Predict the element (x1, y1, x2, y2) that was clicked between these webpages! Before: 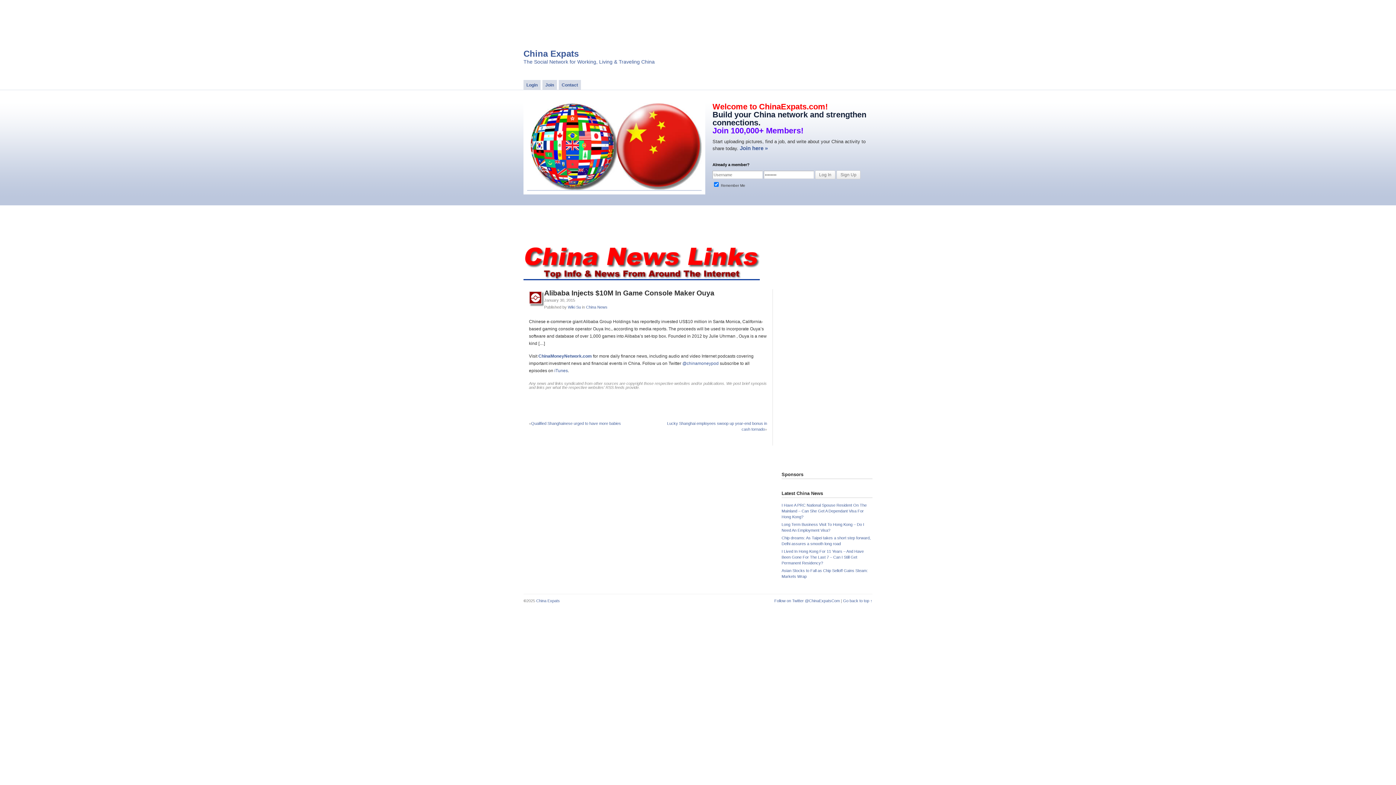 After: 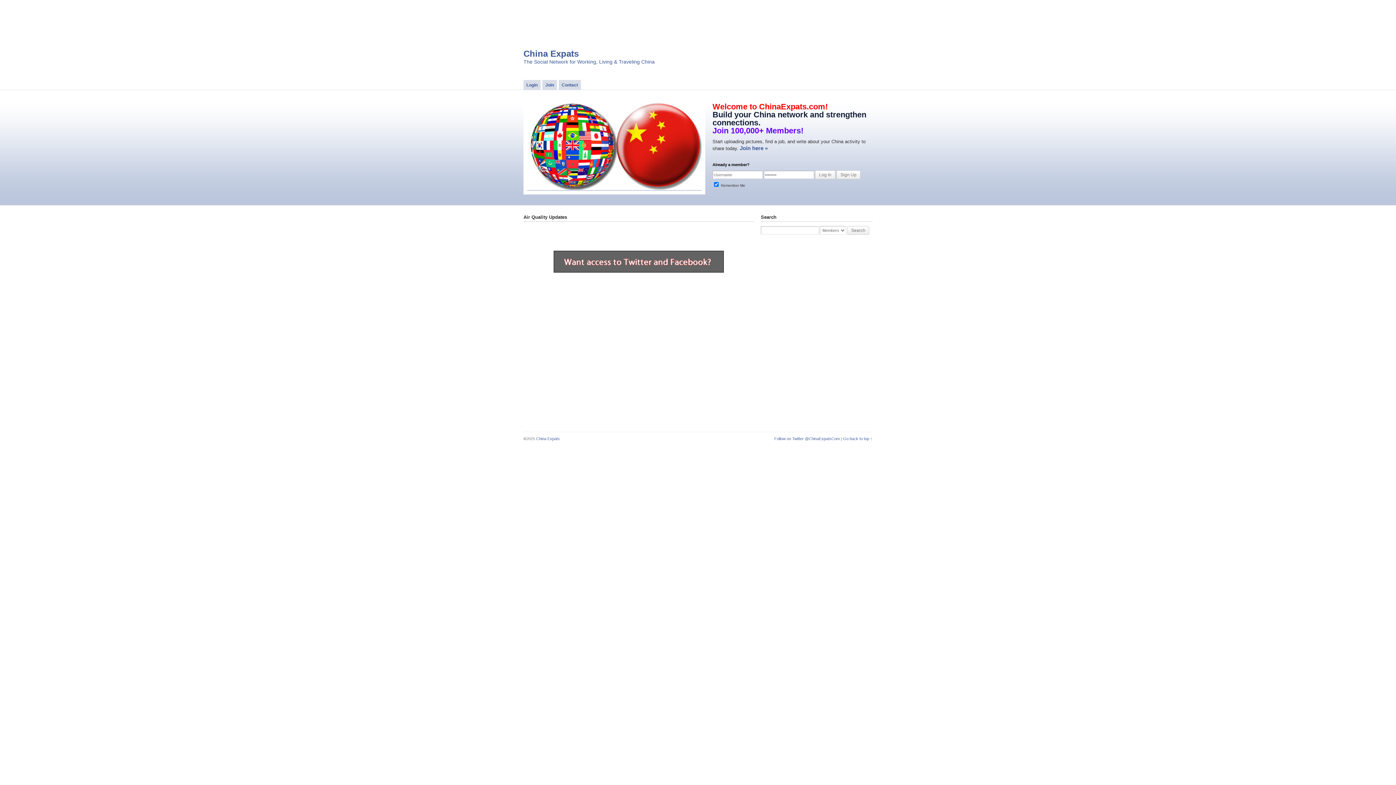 Action: bbox: (536, 598, 560, 603) label: China Expats